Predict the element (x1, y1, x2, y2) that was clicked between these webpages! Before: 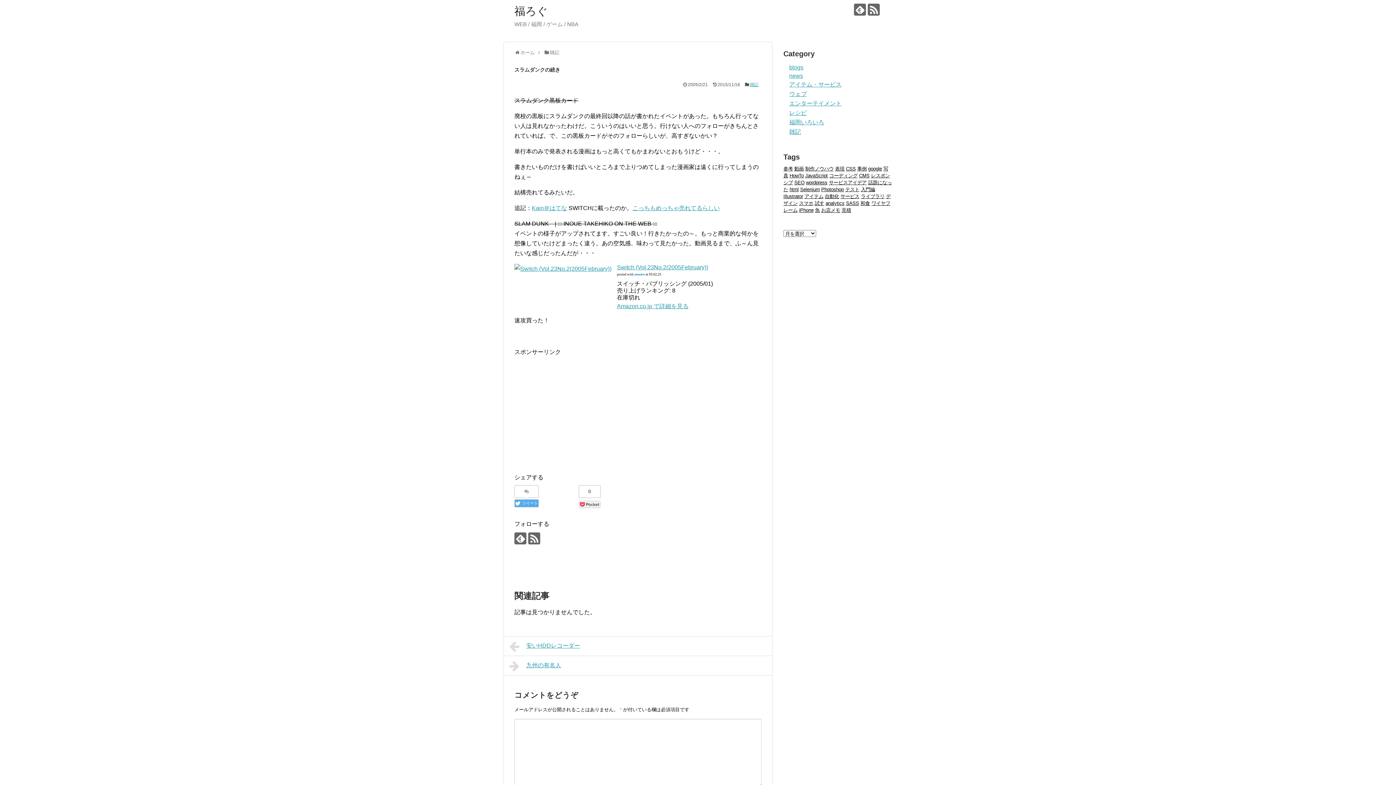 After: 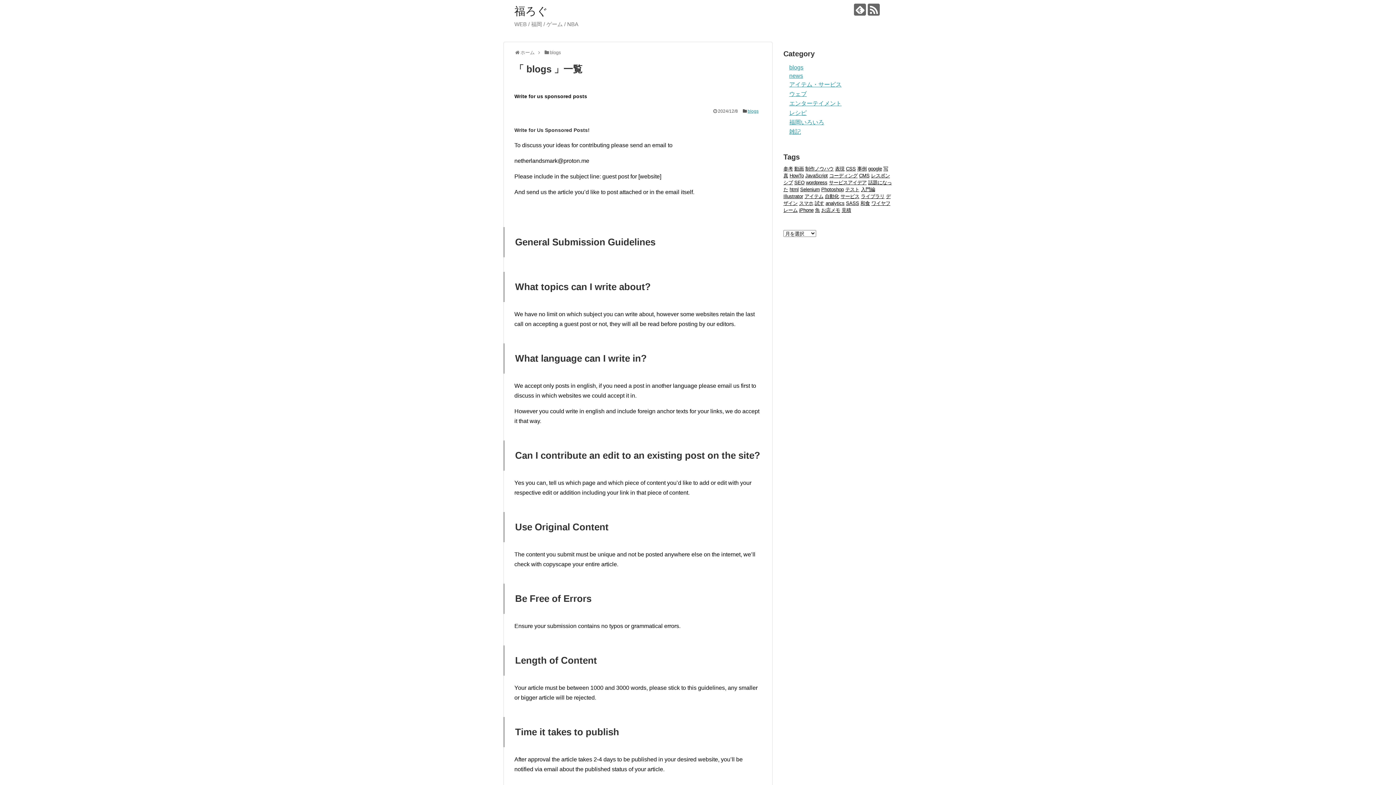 Action: label: blogs bbox: (789, 64, 803, 70)